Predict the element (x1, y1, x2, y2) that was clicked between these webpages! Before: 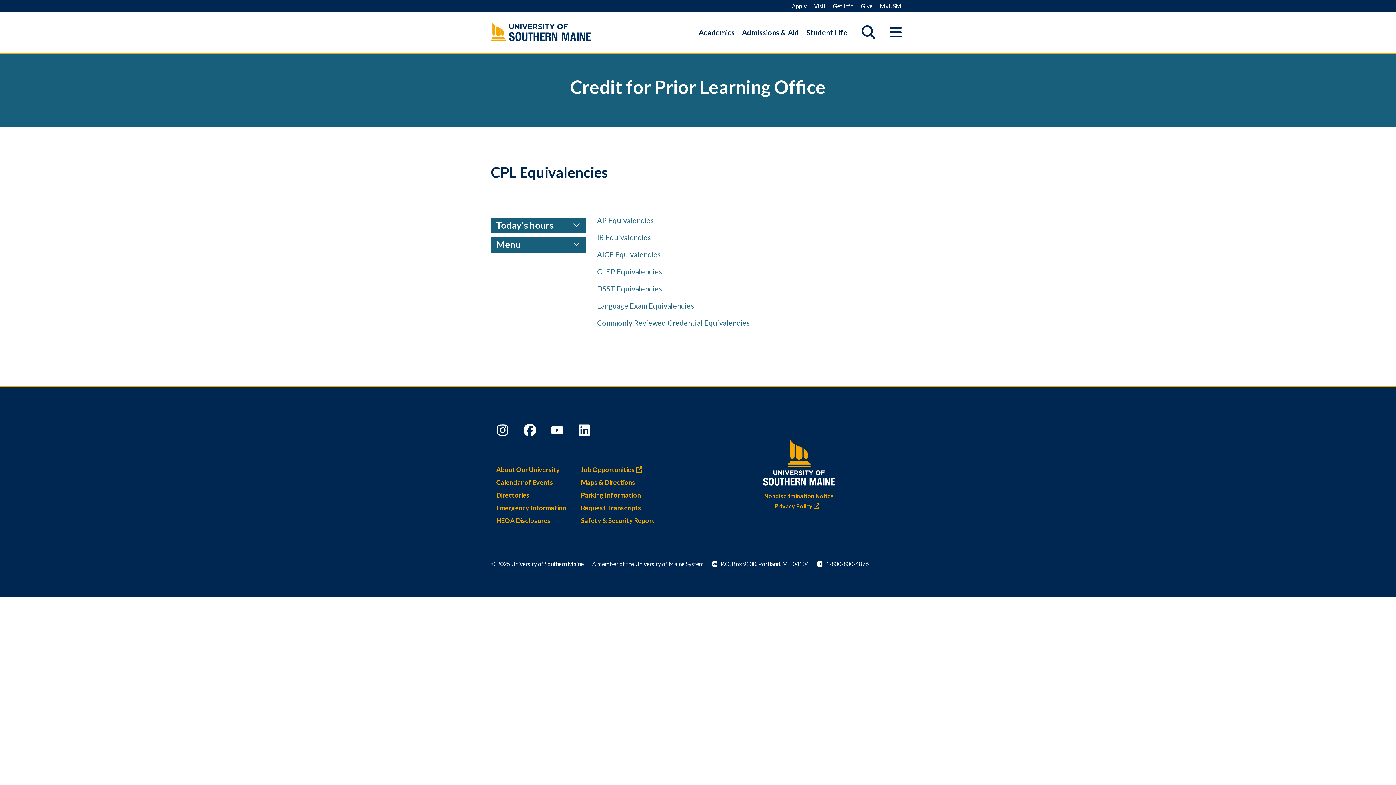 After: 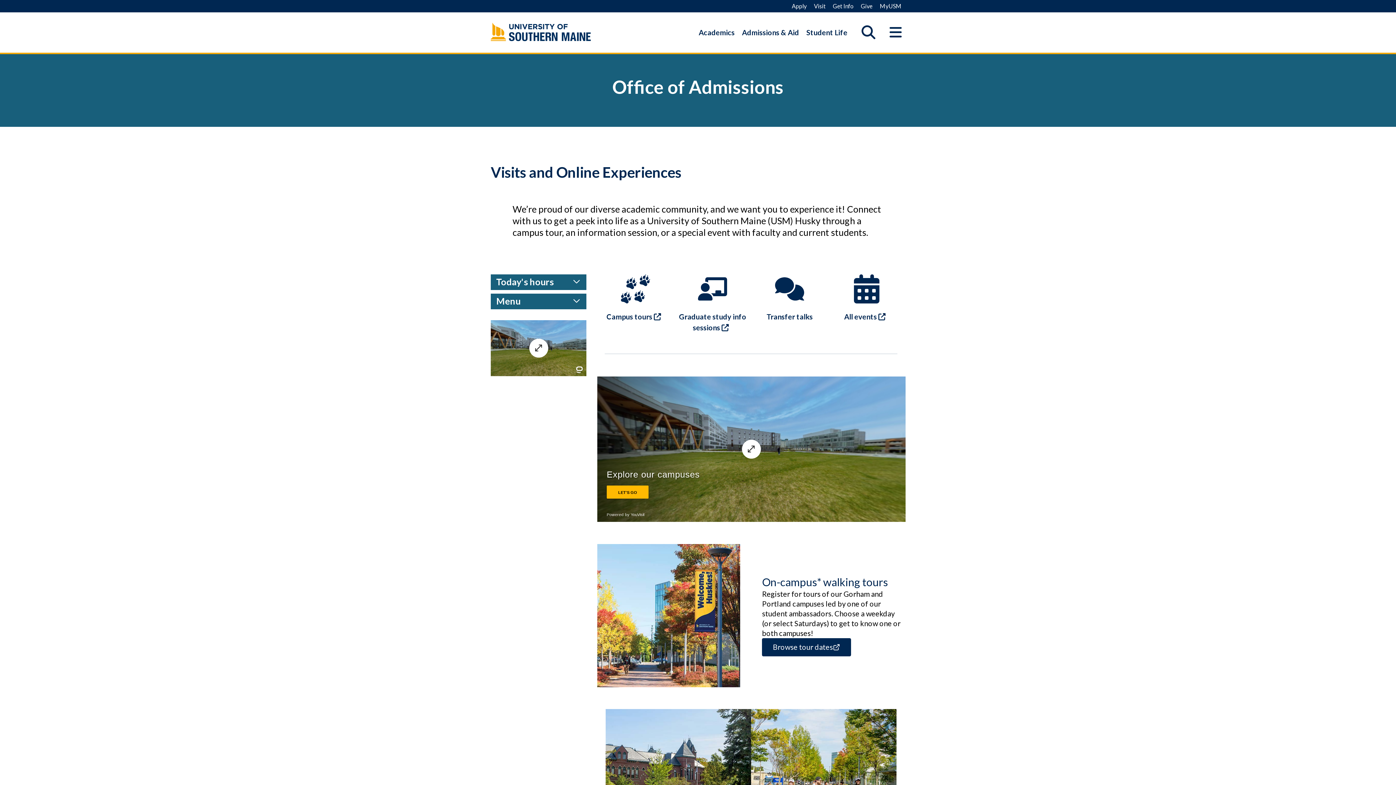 Action: bbox: (810, 0, 829, 12) label: Visit